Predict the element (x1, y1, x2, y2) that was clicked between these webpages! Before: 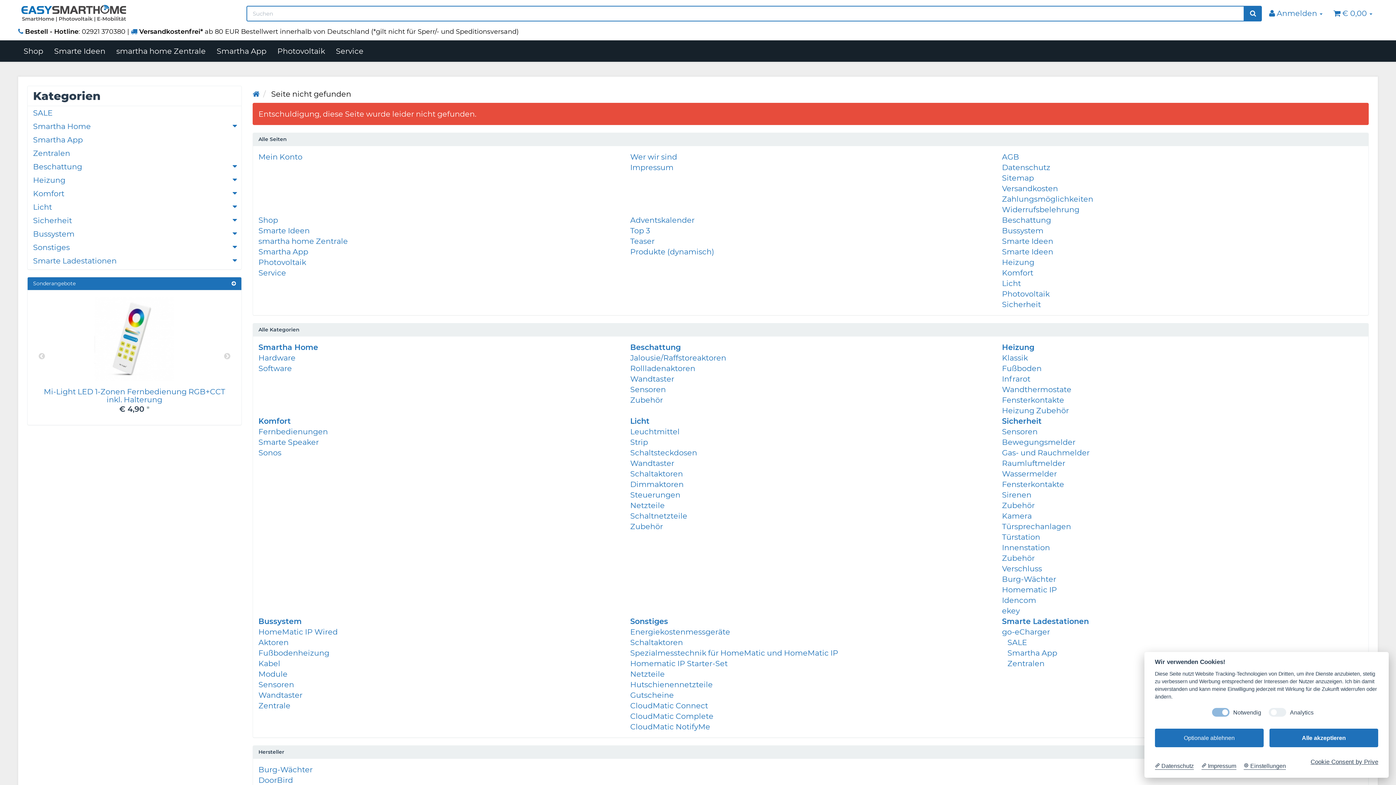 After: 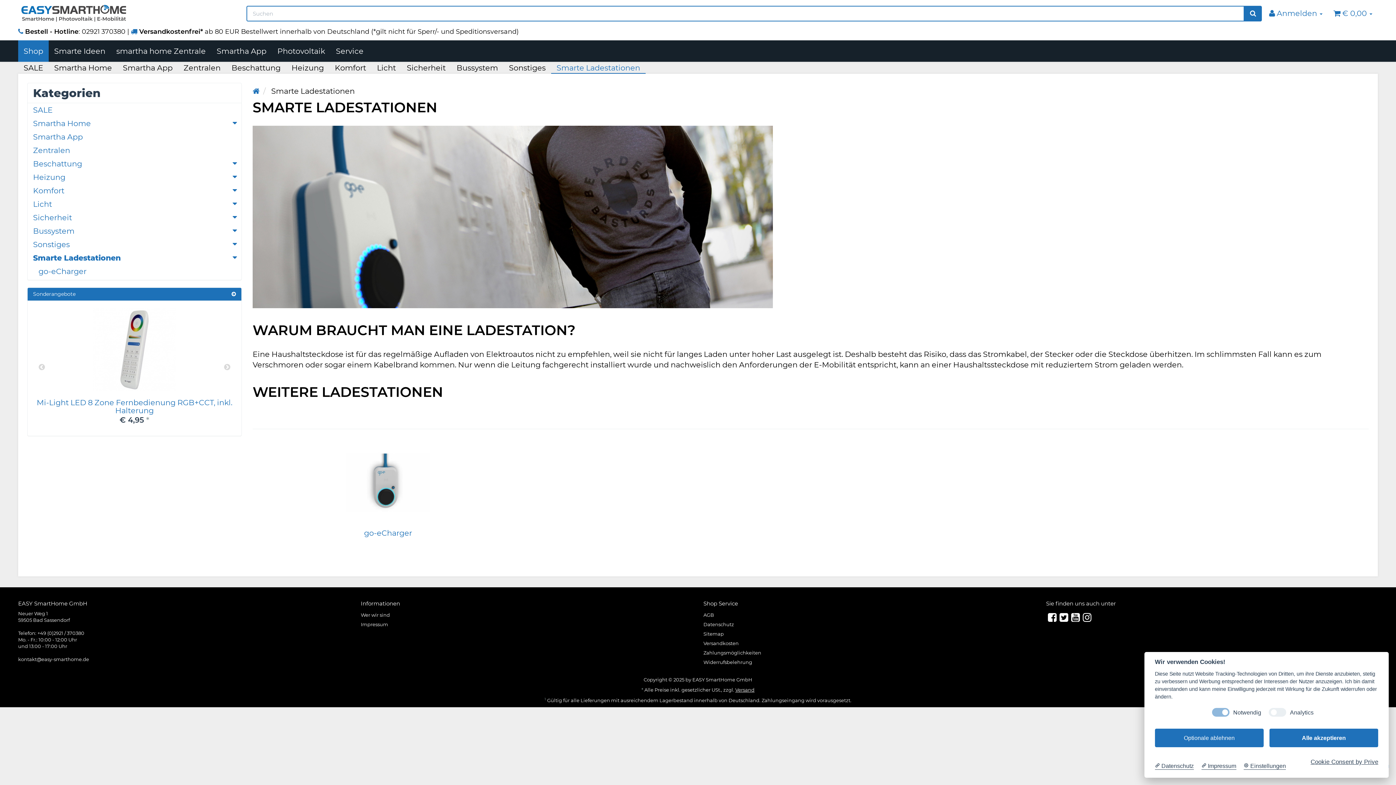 Action: bbox: (1002, 616, 1089, 626) label: Smarte Ladestationen